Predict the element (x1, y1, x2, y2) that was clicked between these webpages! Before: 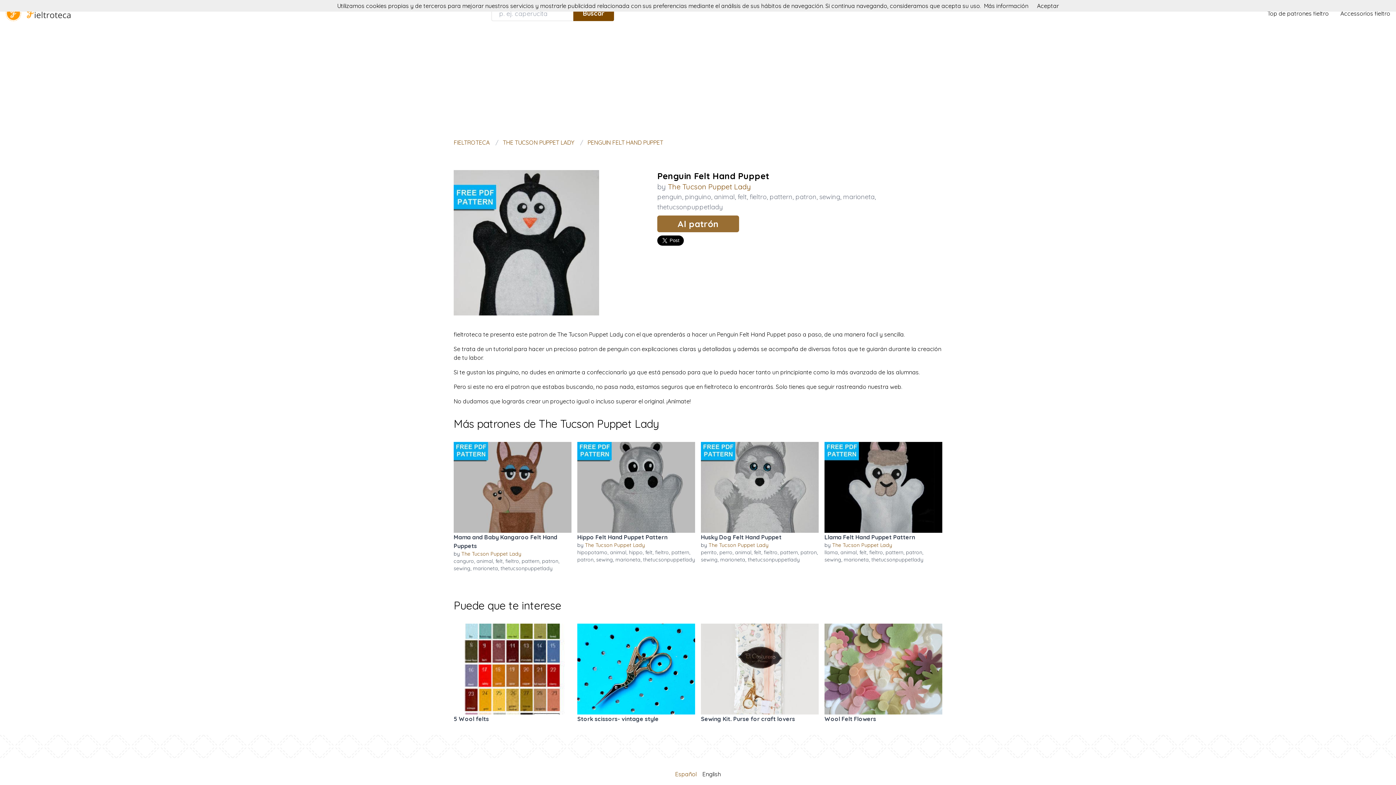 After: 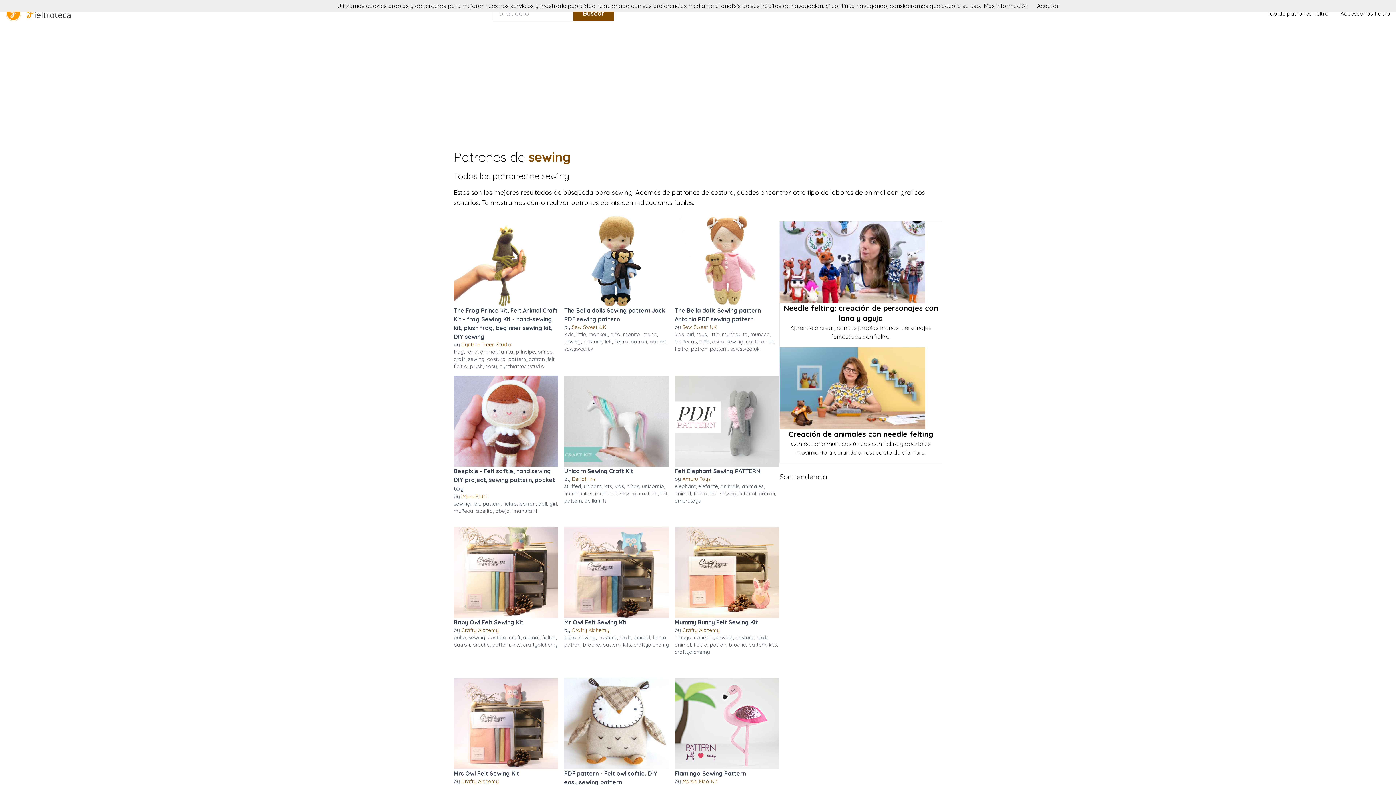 Action: bbox: (453, 565, 470, 572) label: sewing